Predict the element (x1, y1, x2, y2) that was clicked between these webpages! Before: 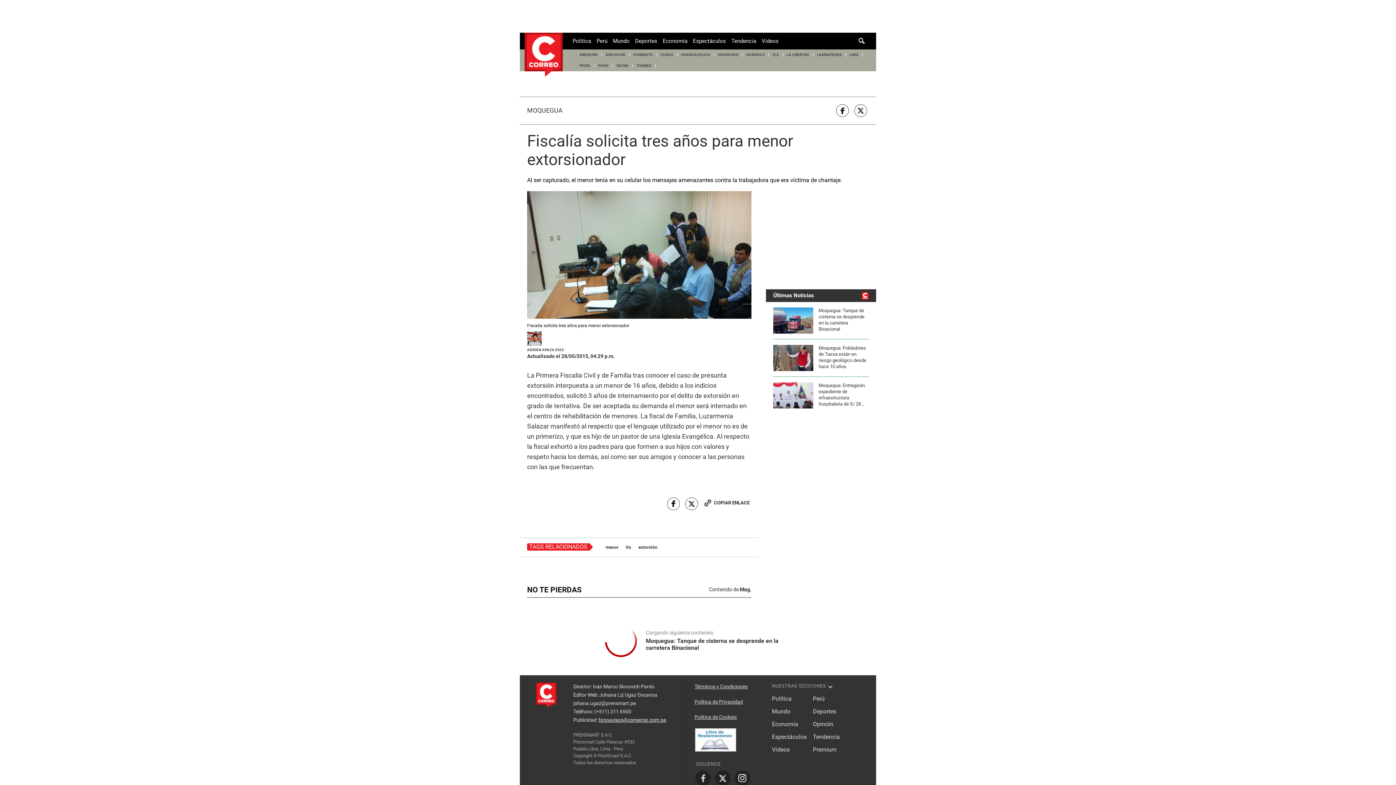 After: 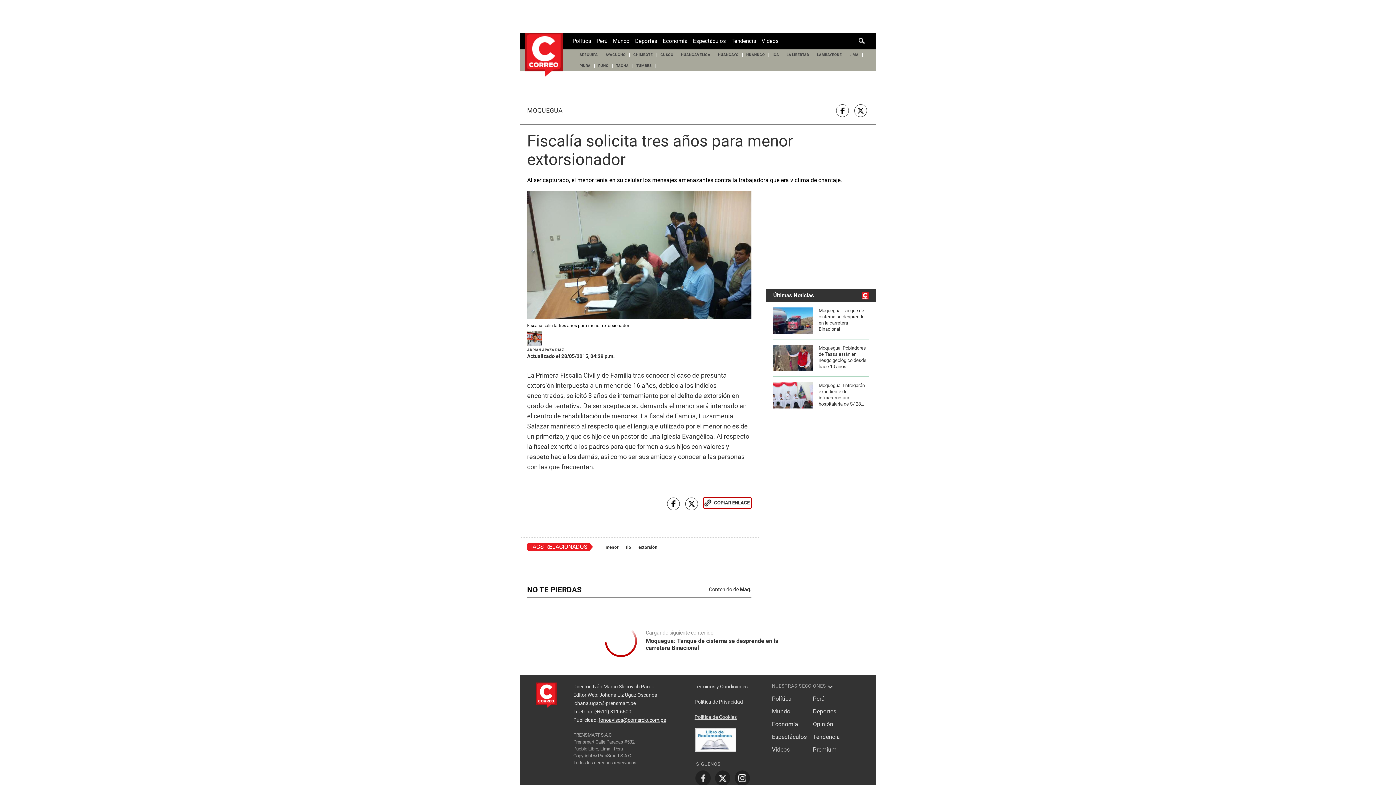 Action: bbox: (703, 497, 751, 508) label: COPIAR ENLACE